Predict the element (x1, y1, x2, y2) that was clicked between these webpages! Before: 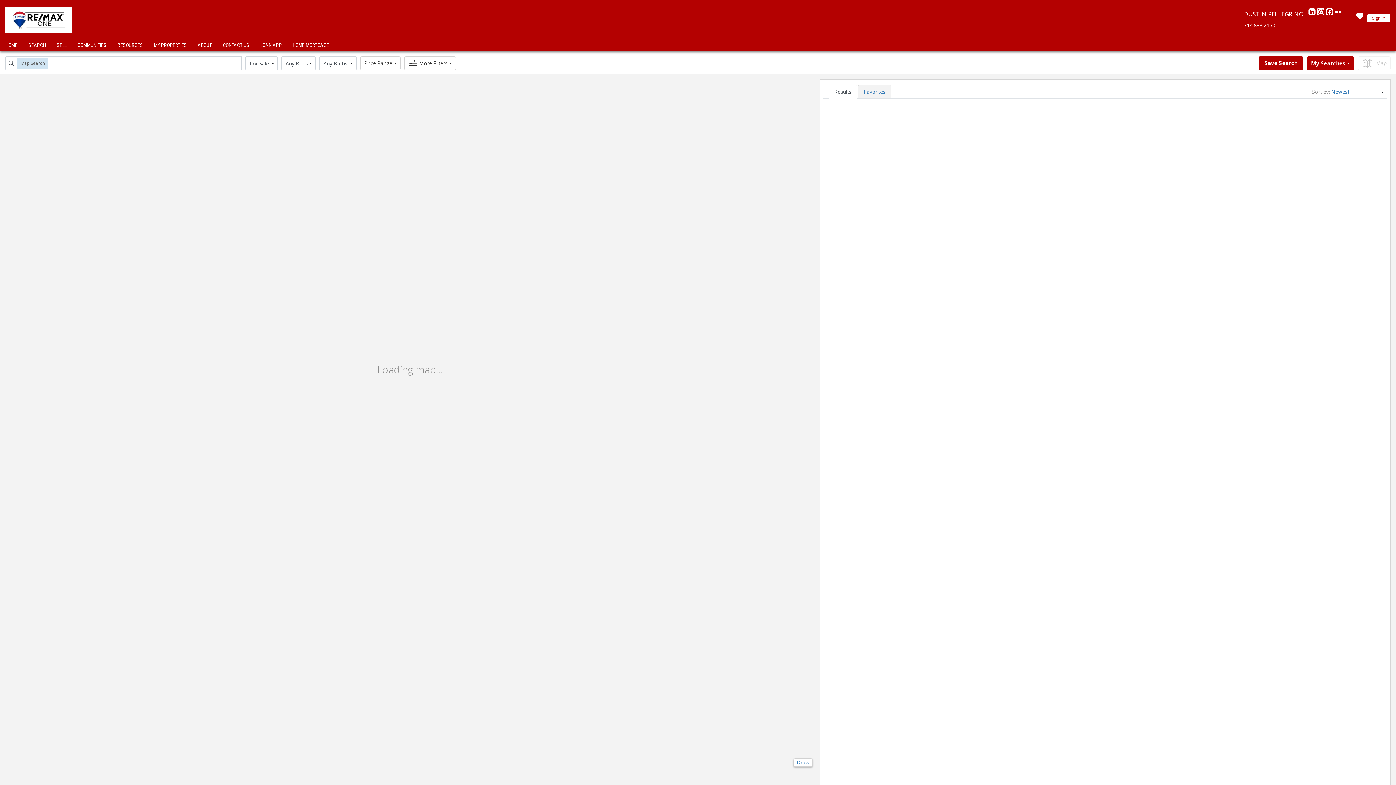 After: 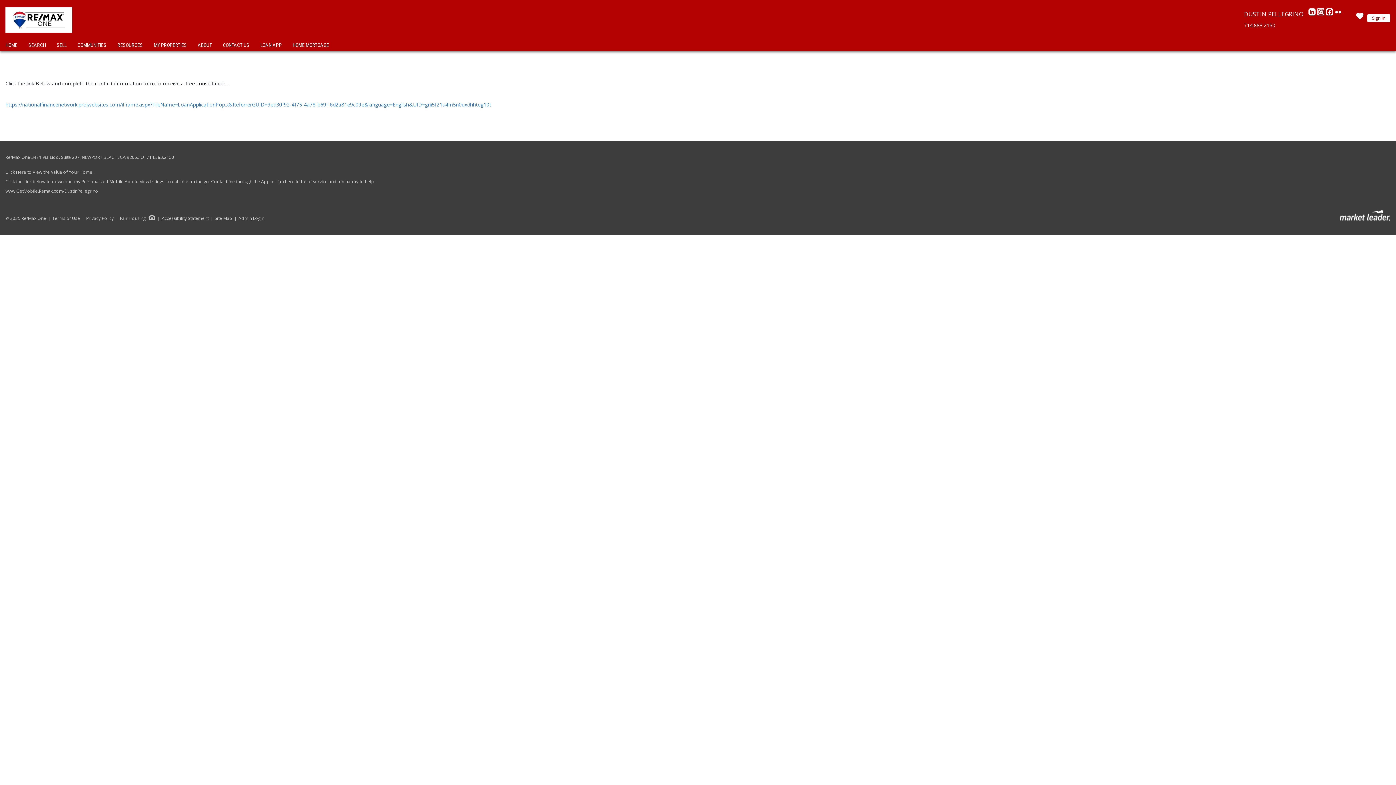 Action: label: LOAN APP bbox: (258, 40, 283, 50)